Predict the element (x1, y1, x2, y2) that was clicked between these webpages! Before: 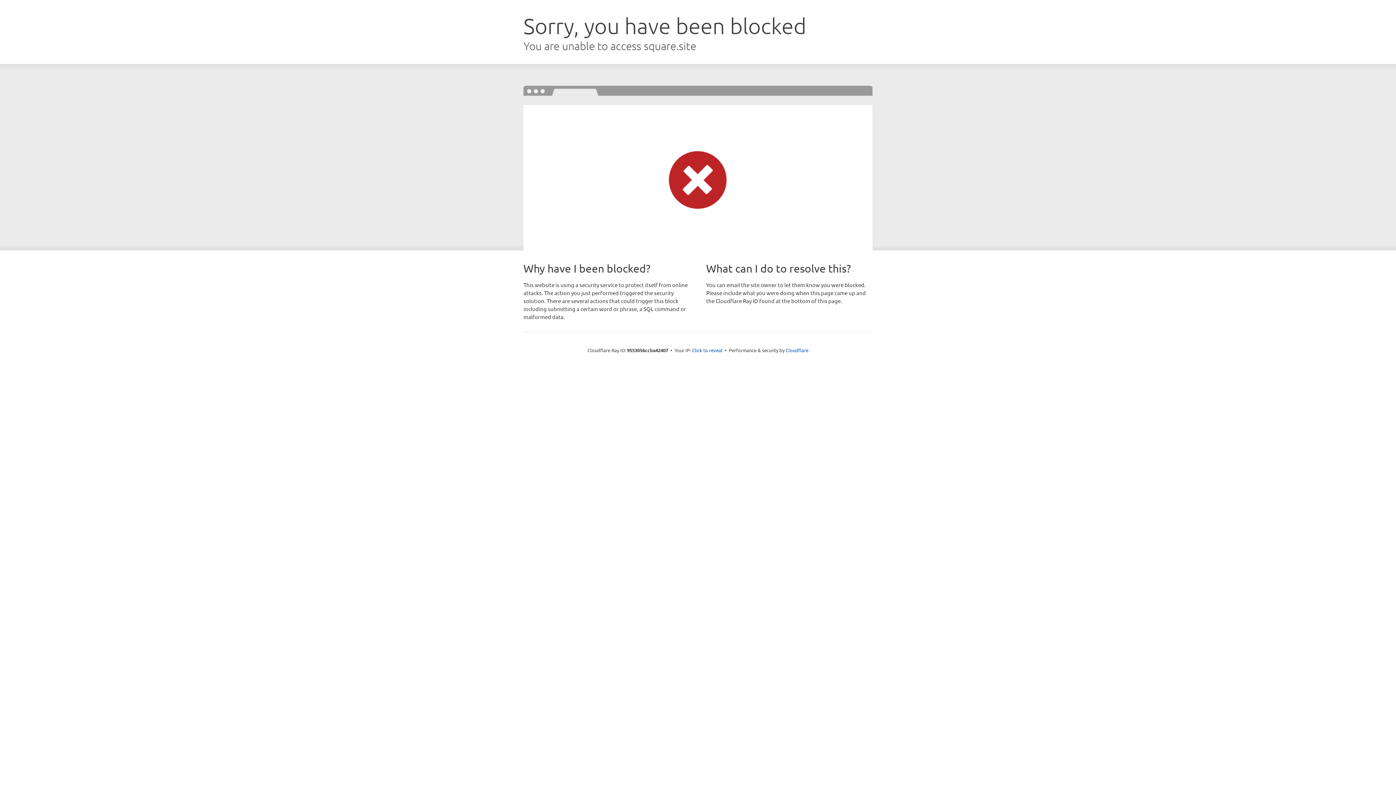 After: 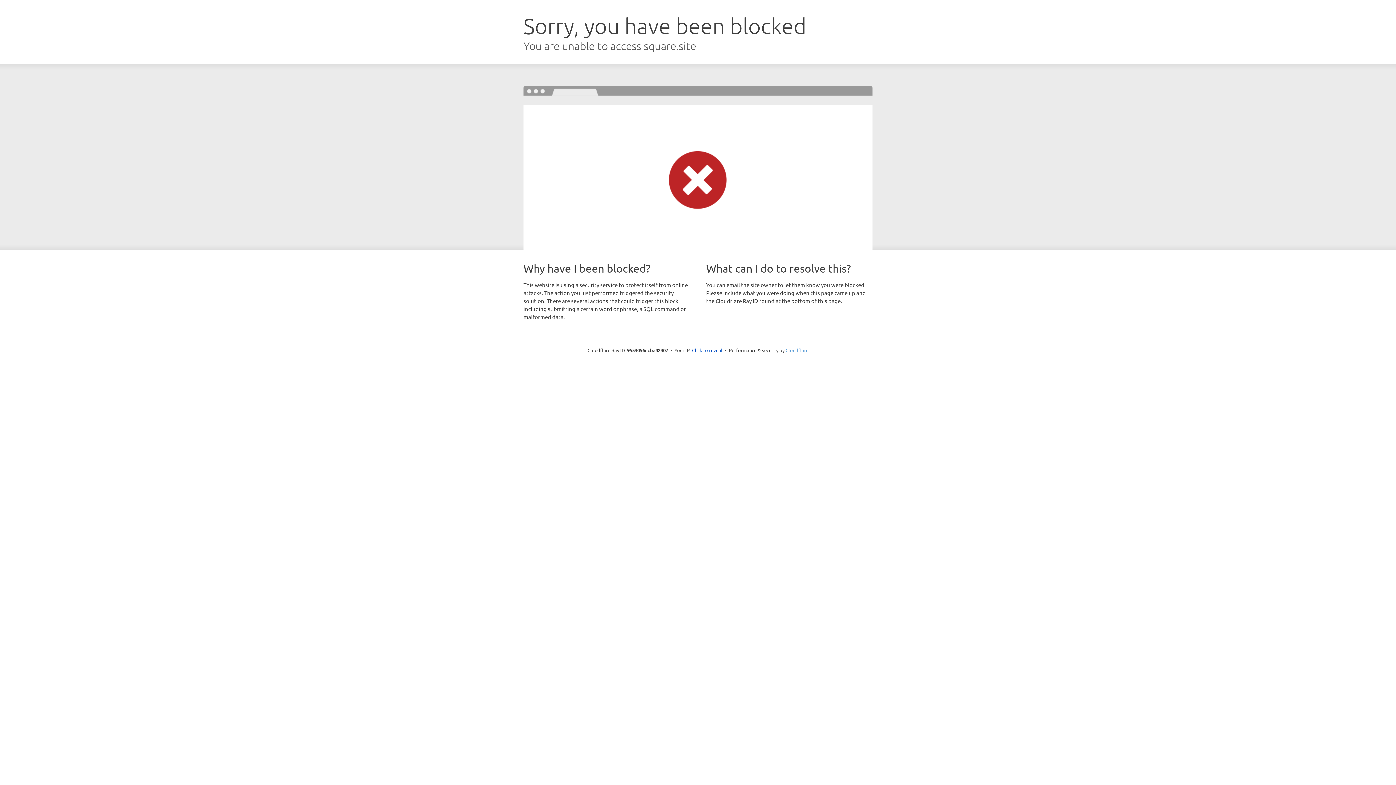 Action: label: Cloudflare bbox: (785, 347, 808, 353)